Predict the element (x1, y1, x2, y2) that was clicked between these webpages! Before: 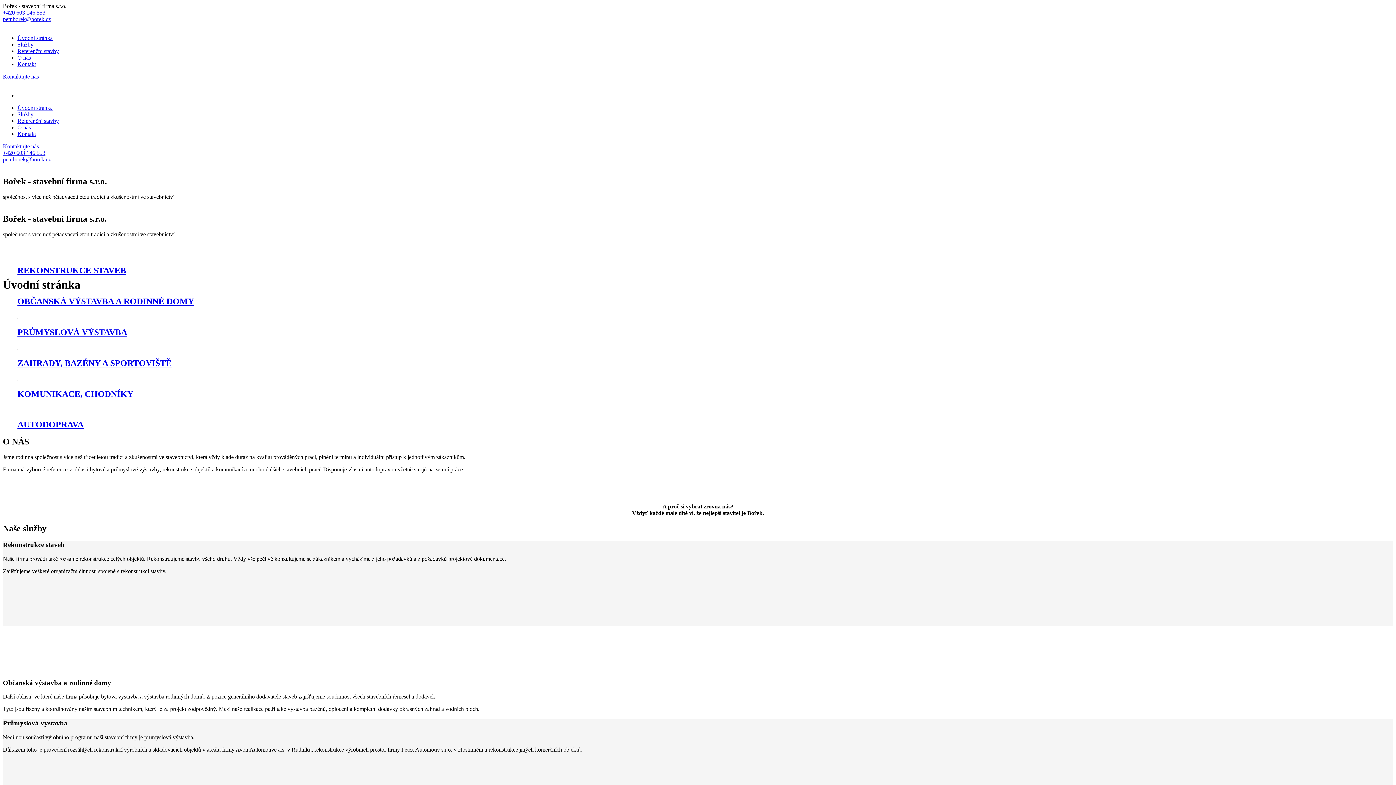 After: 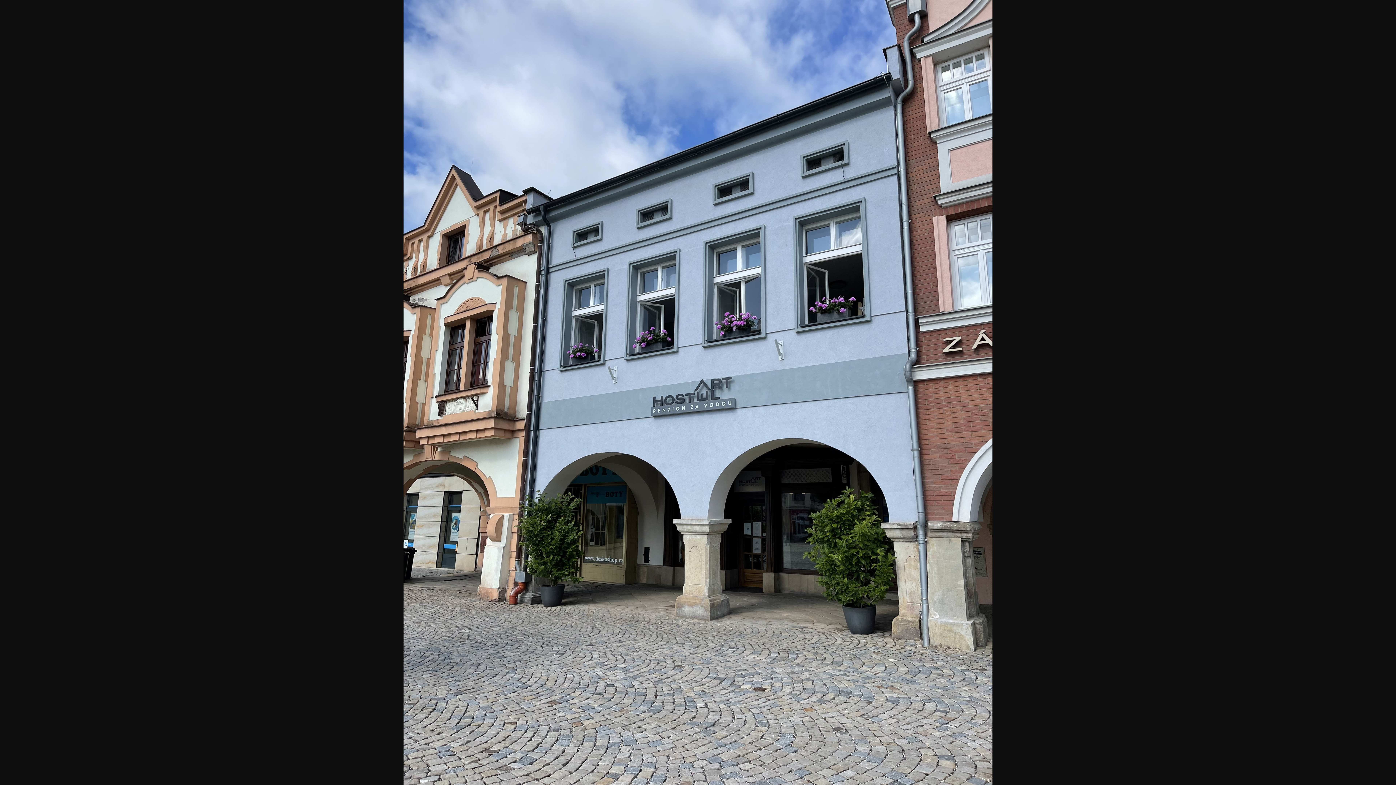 Action: bbox: (2, 613, 3, 619)